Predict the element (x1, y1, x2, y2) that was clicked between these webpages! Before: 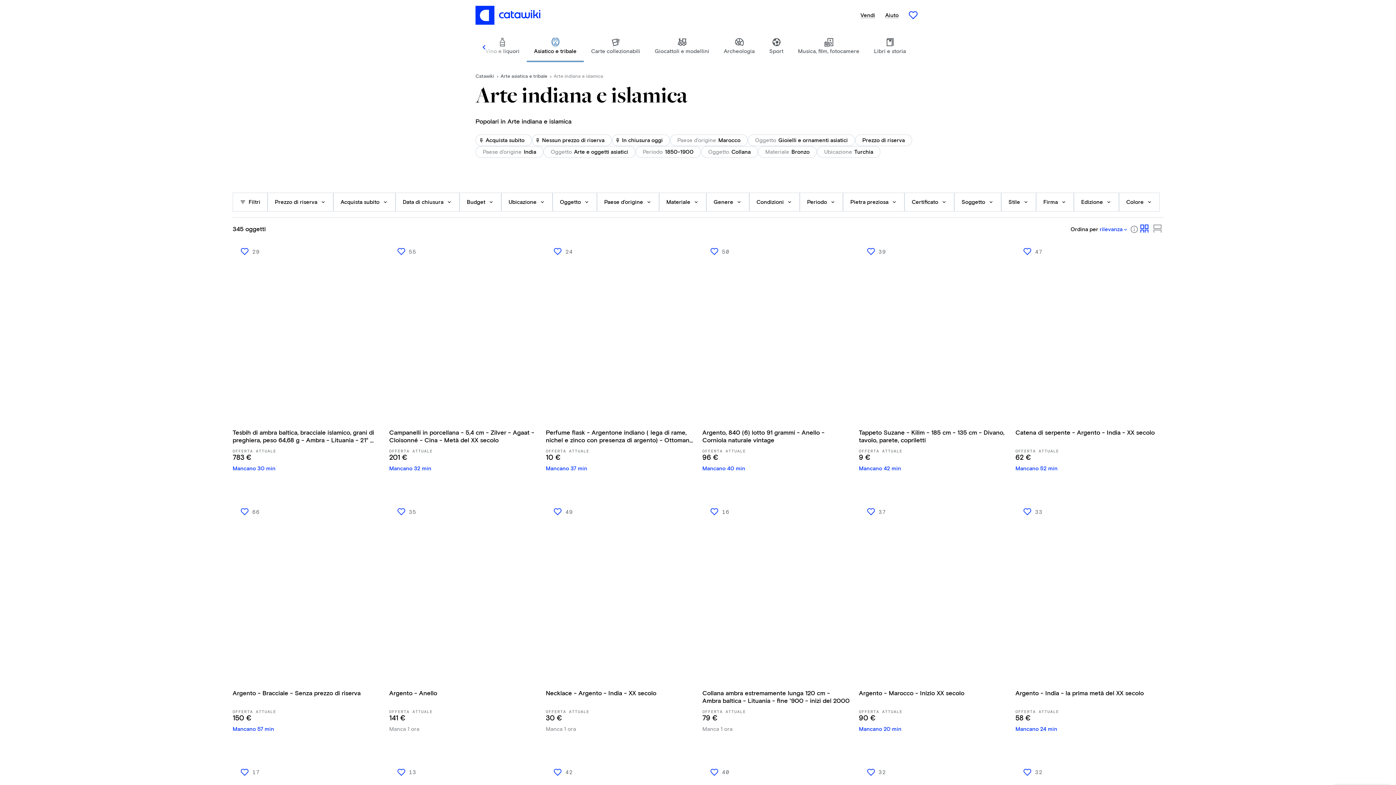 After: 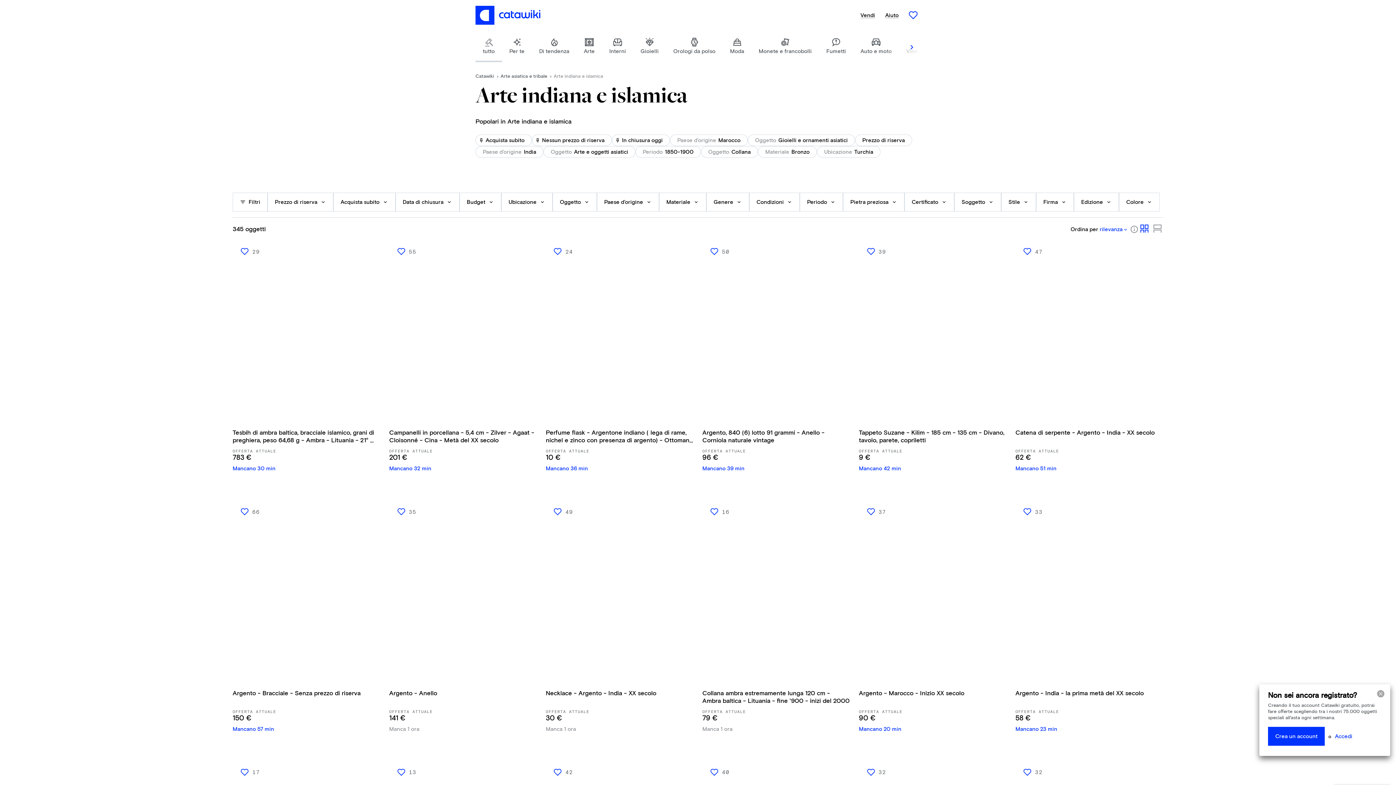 Action: bbox: (475, 38, 493, 55)